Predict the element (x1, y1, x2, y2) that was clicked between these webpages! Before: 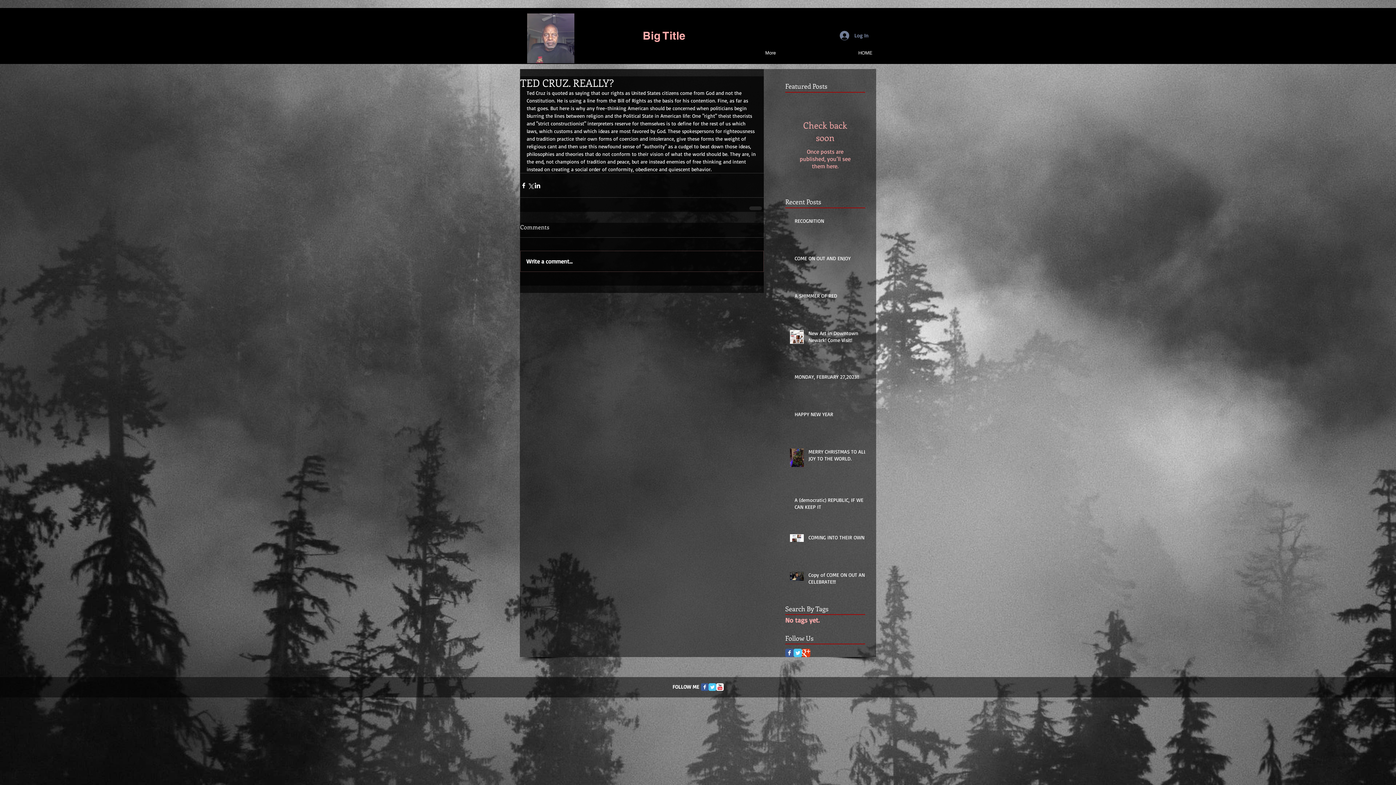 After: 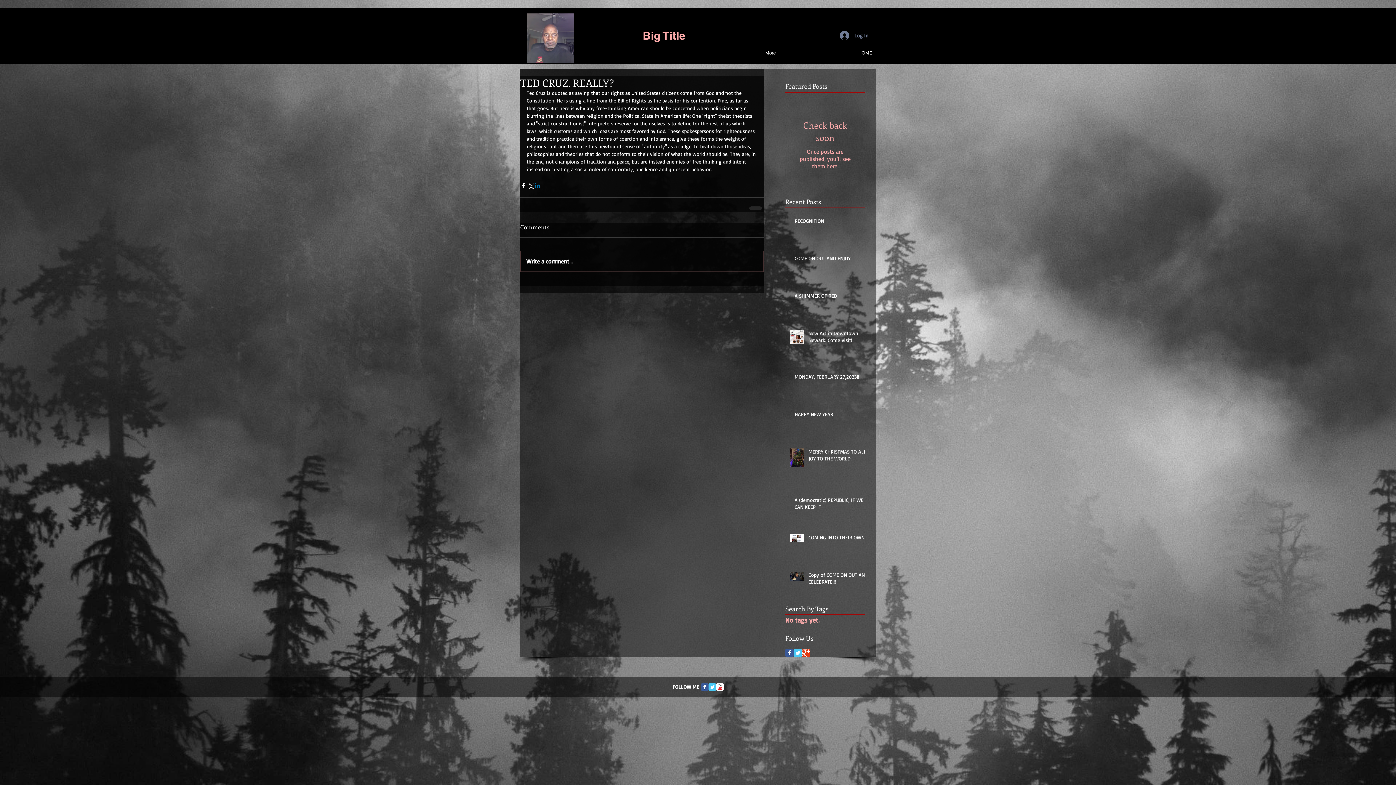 Action: bbox: (534, 182, 541, 188) label: Share via LinkedIn